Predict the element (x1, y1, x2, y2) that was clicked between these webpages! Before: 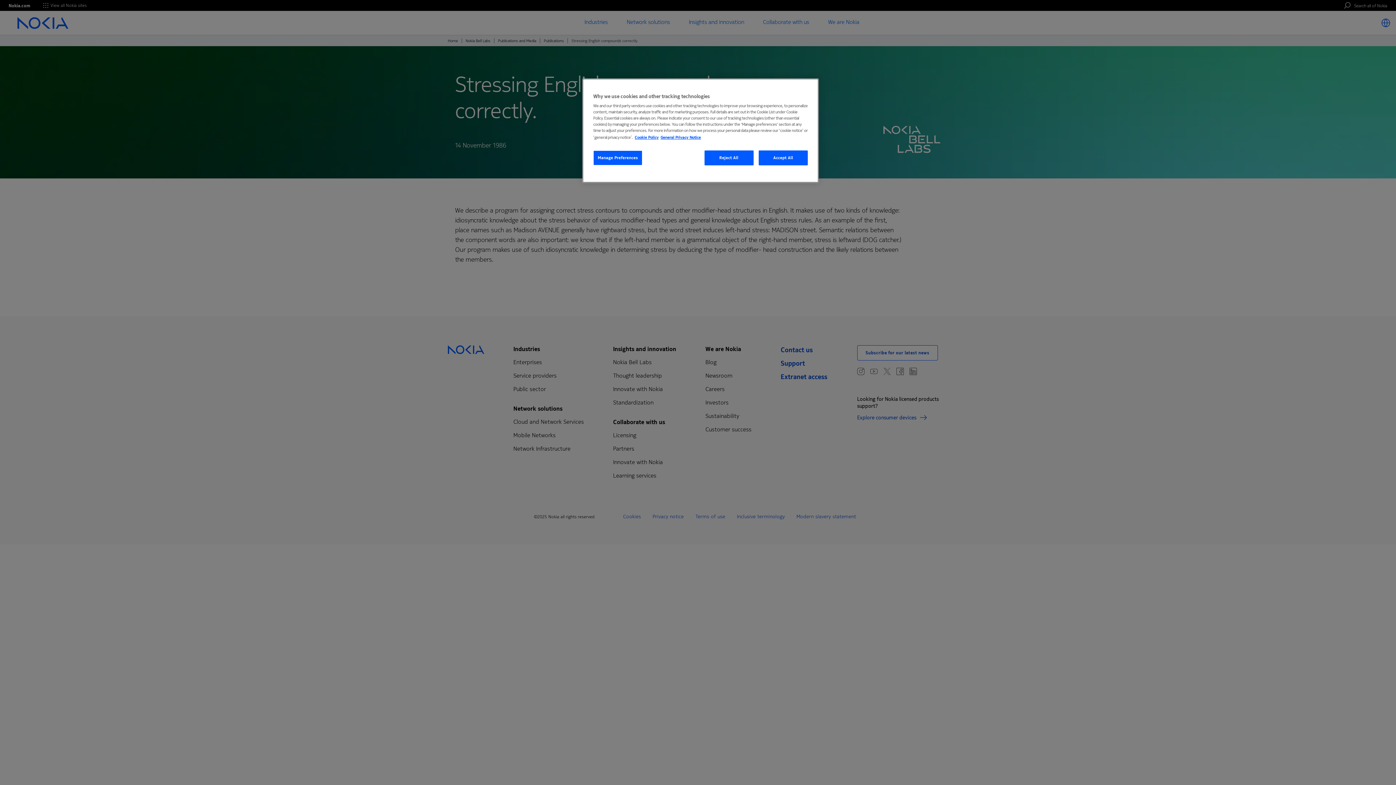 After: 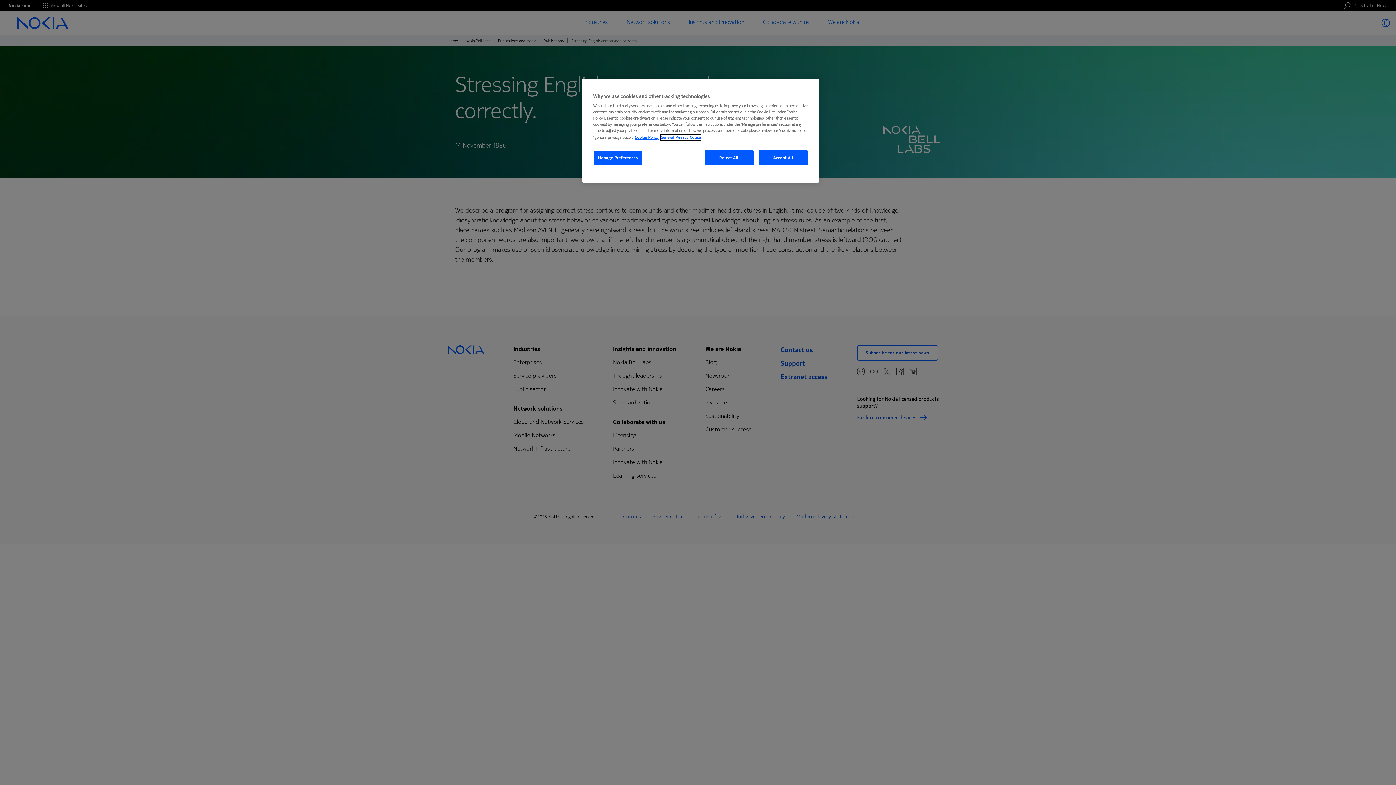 Action: bbox: (660, 134, 701, 140) label: Legal Information, opens in a new tab